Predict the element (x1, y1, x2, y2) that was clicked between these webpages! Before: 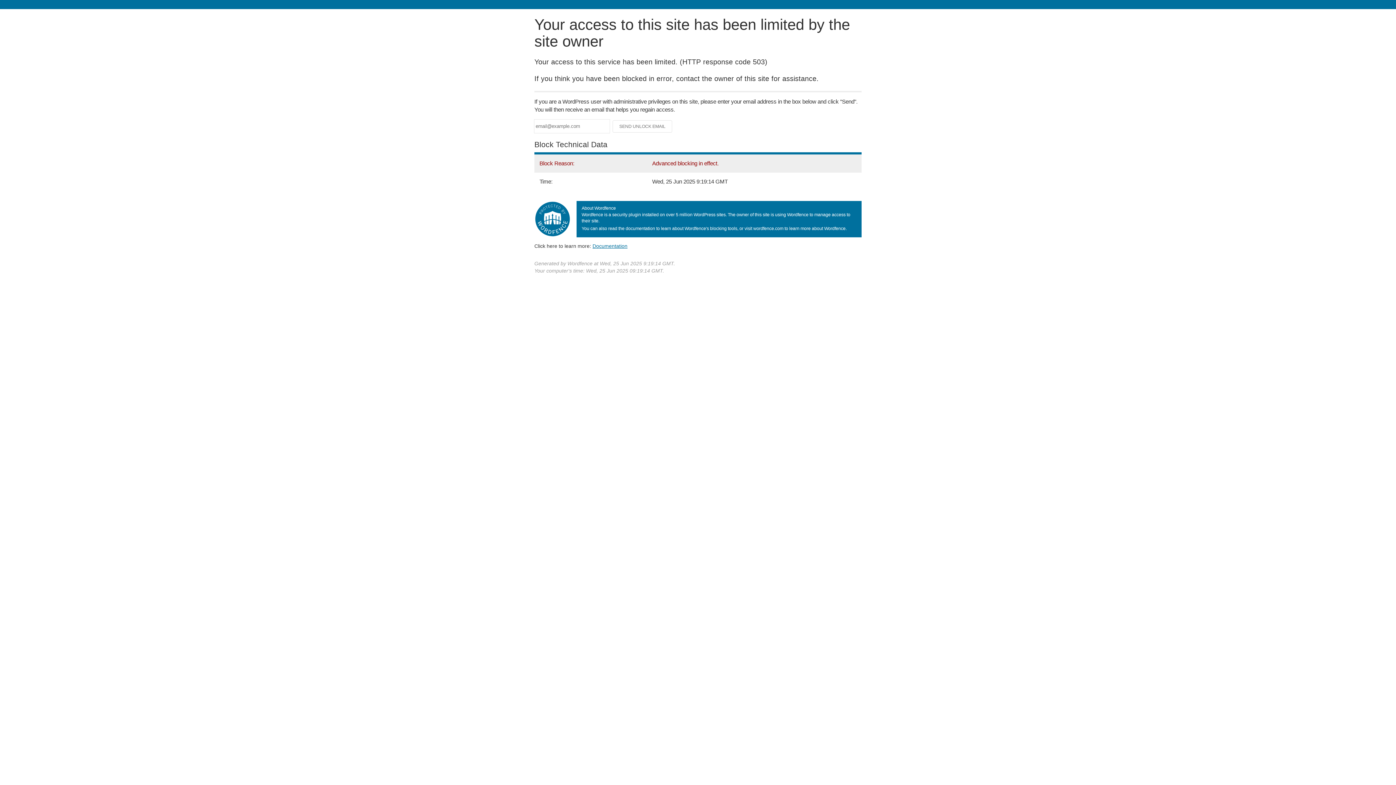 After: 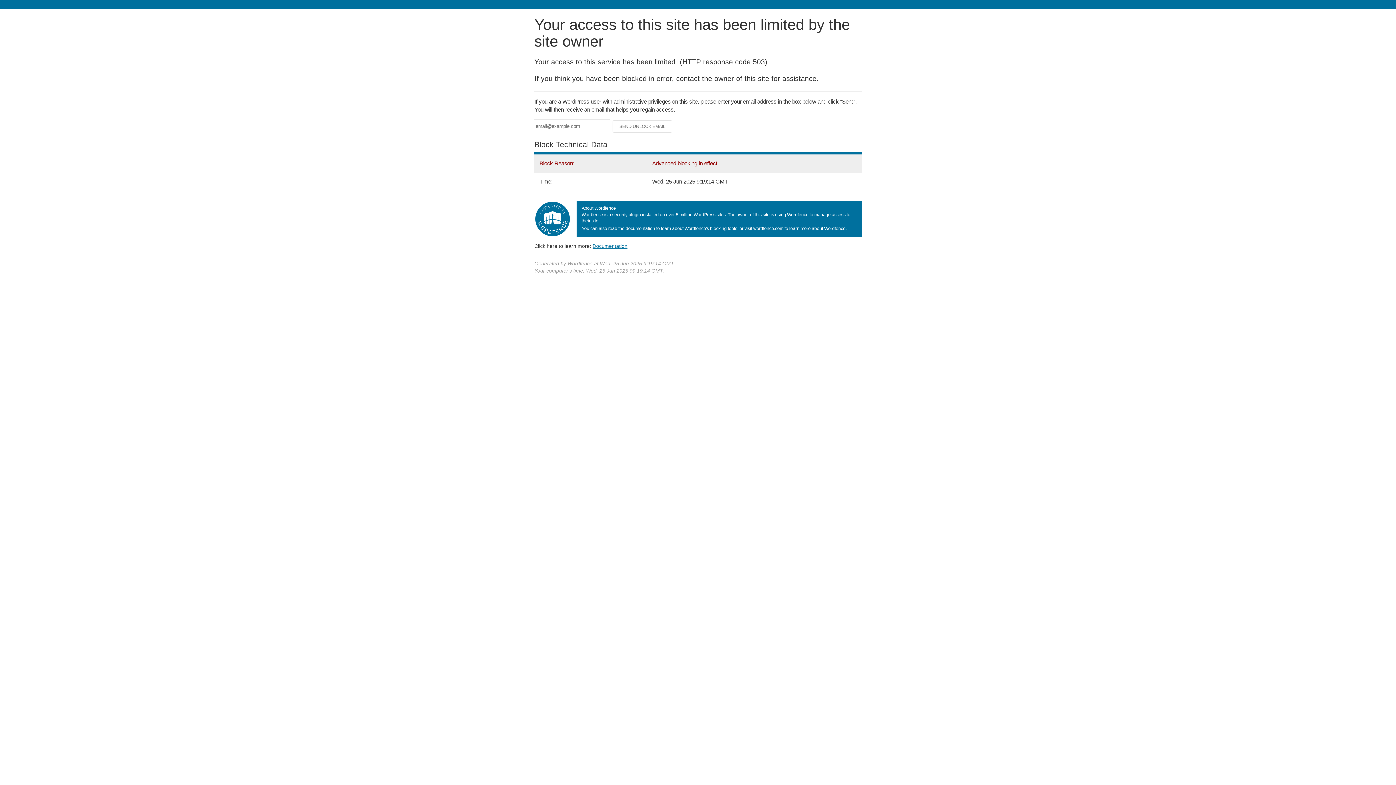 Action: label: Documentation bbox: (592, 243, 627, 248)